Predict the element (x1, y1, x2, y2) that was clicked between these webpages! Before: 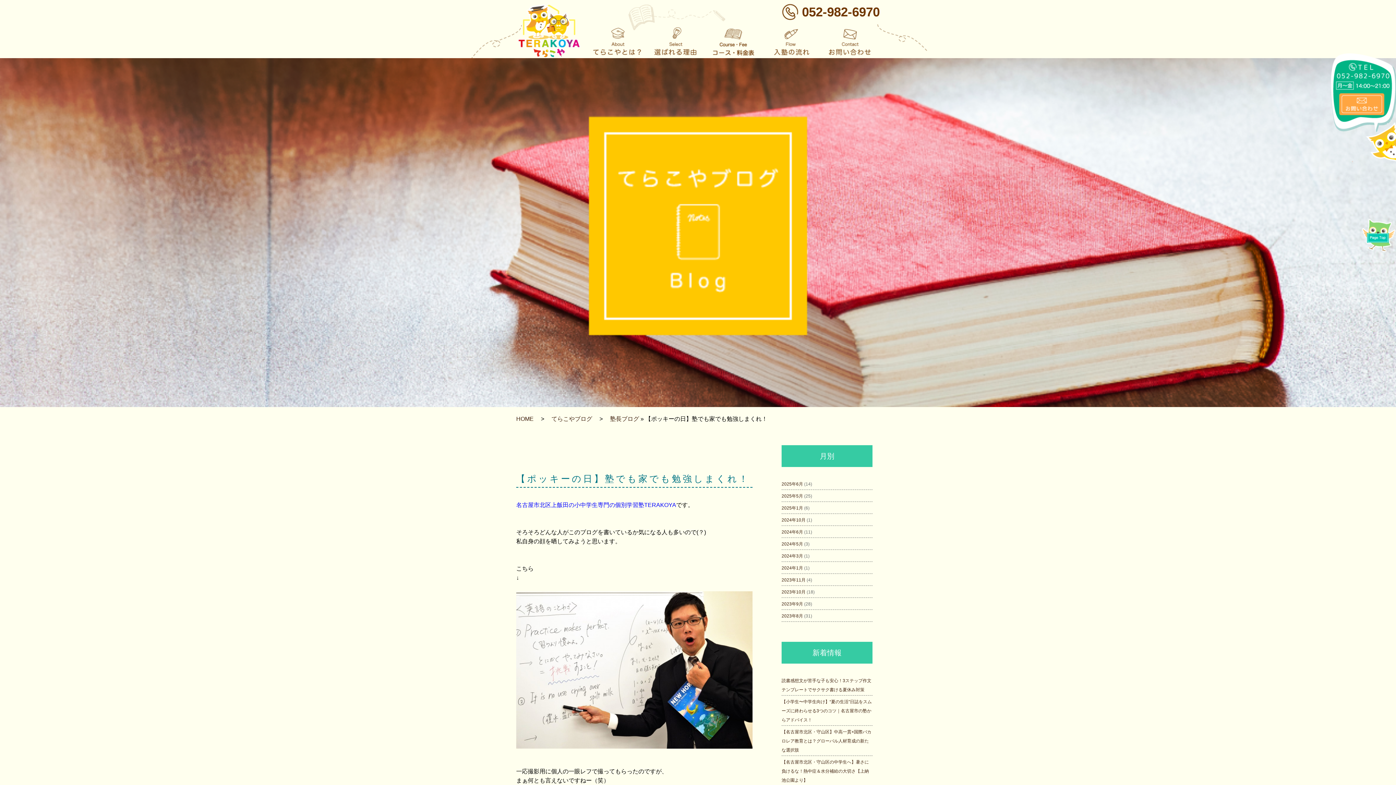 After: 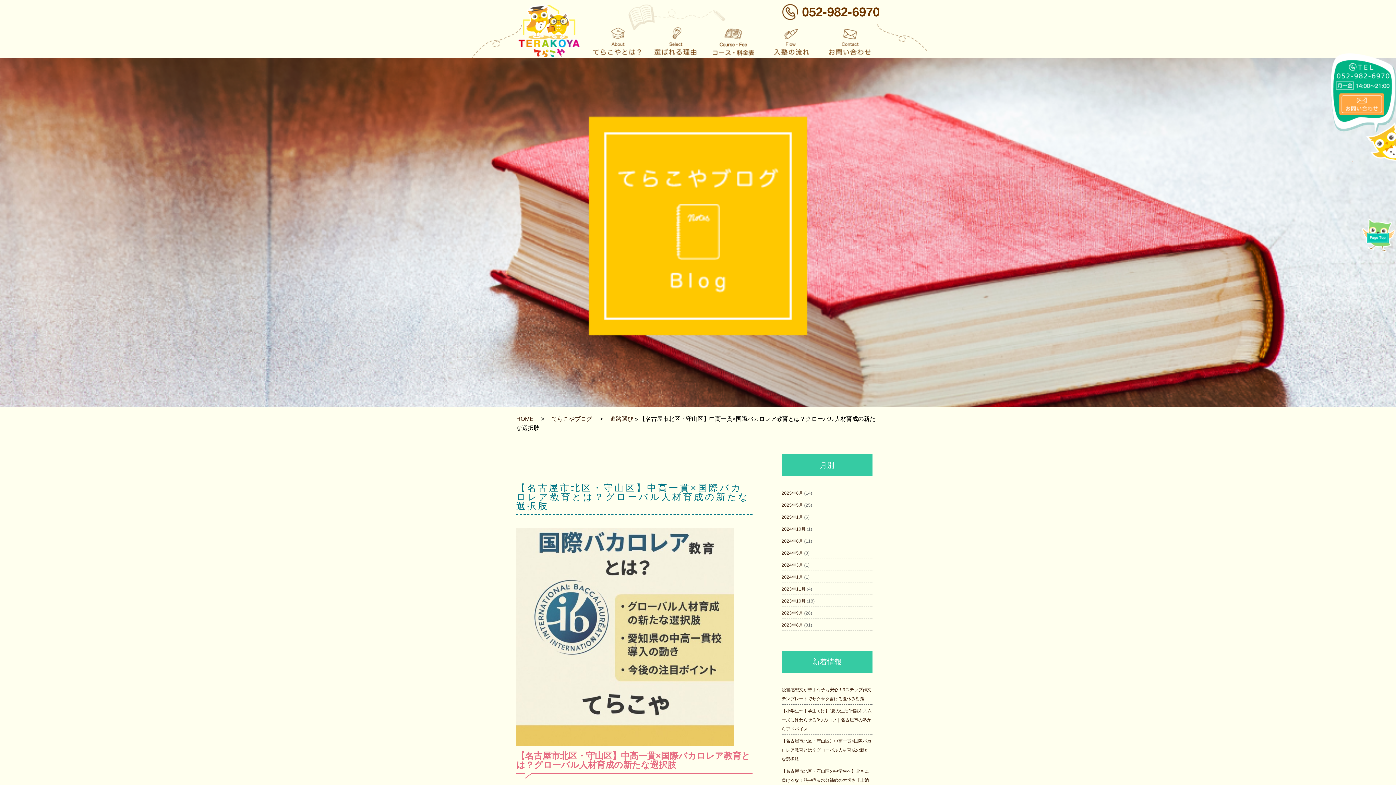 Action: label: 【名古屋市北区・守山区】中高一貫×国際バカロレア教育とは？グローバル人材育成の新たな選択肢 bbox: (781, 729, 871, 753)